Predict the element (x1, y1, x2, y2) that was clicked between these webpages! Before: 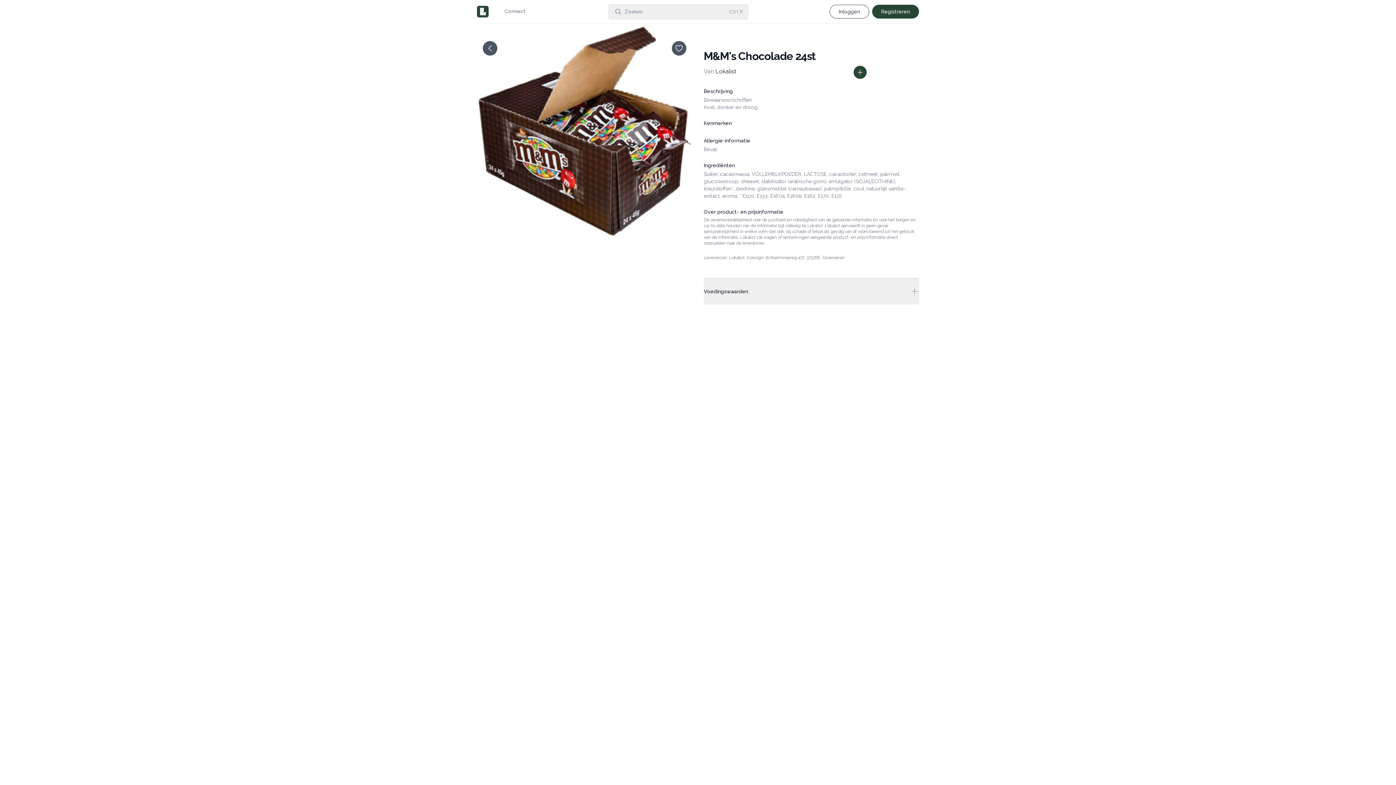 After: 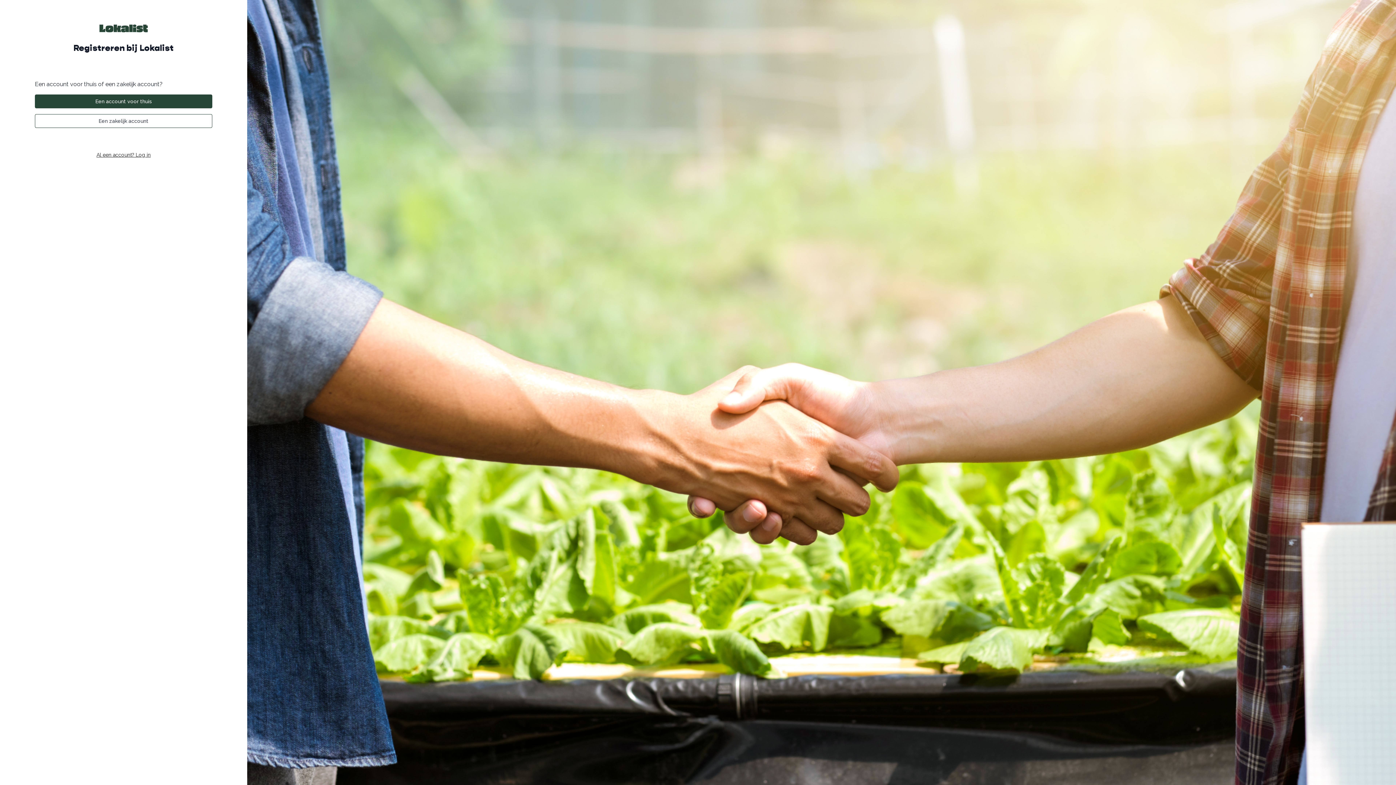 Action: bbox: (872, 4, 919, 18) label: Registreren